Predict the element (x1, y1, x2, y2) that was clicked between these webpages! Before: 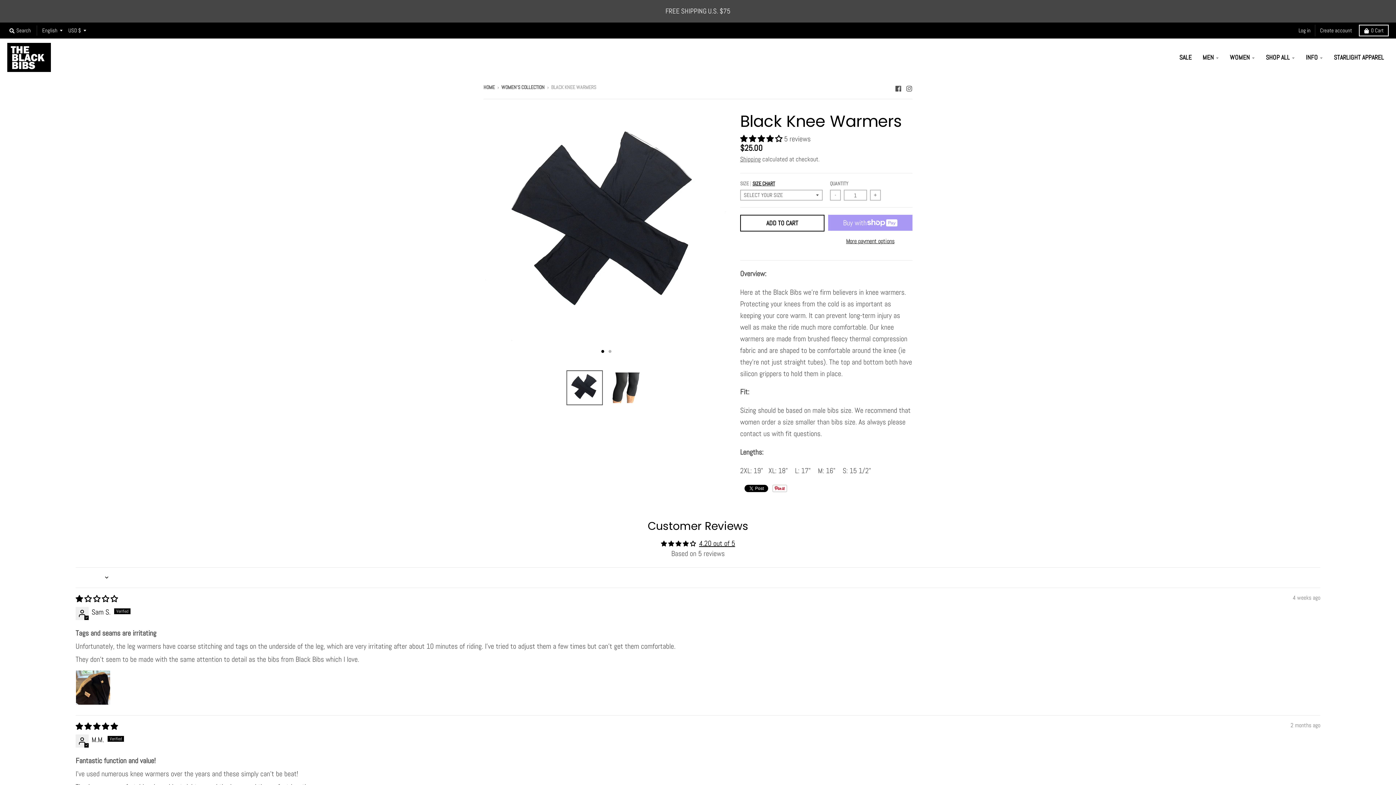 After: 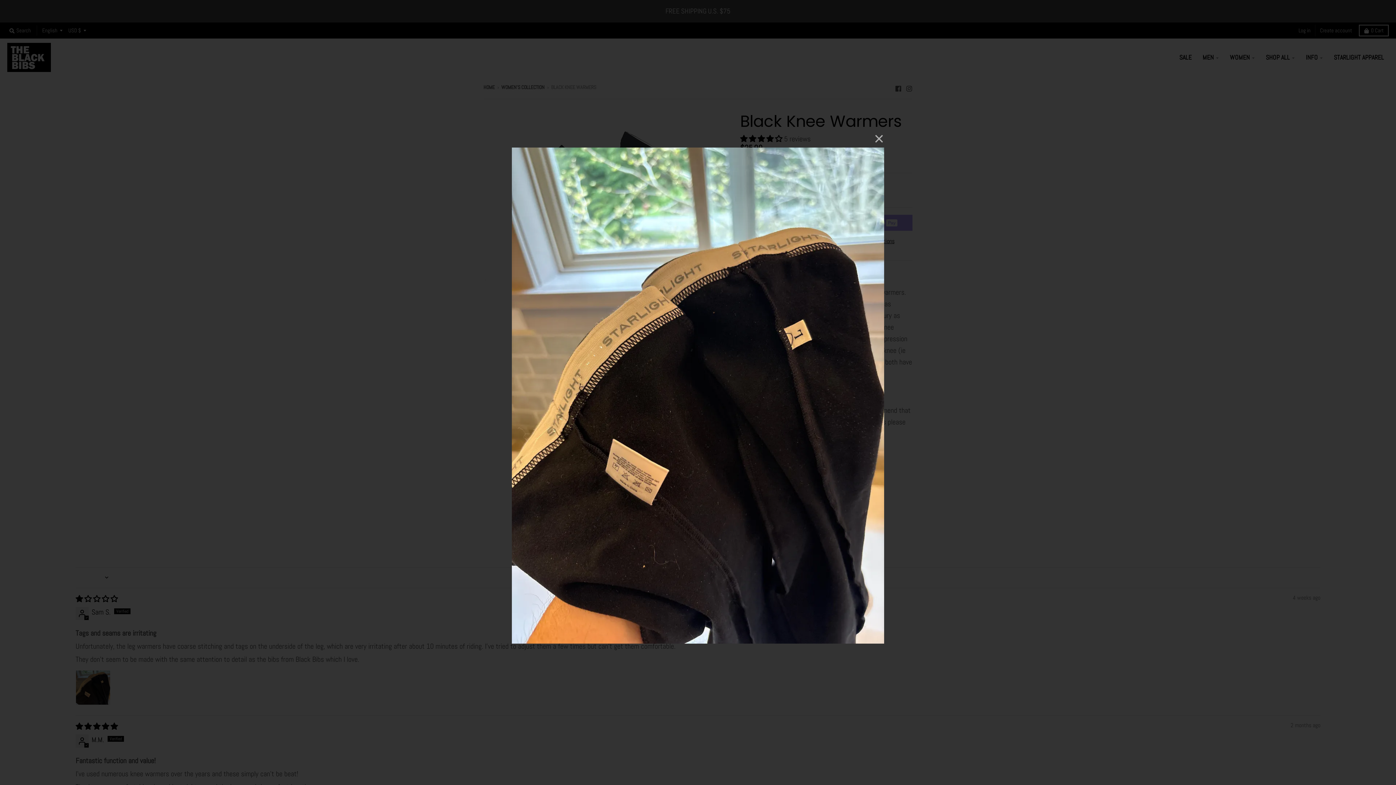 Action: bbox: (75, 670, 110, 705) label: Link to user picture 1